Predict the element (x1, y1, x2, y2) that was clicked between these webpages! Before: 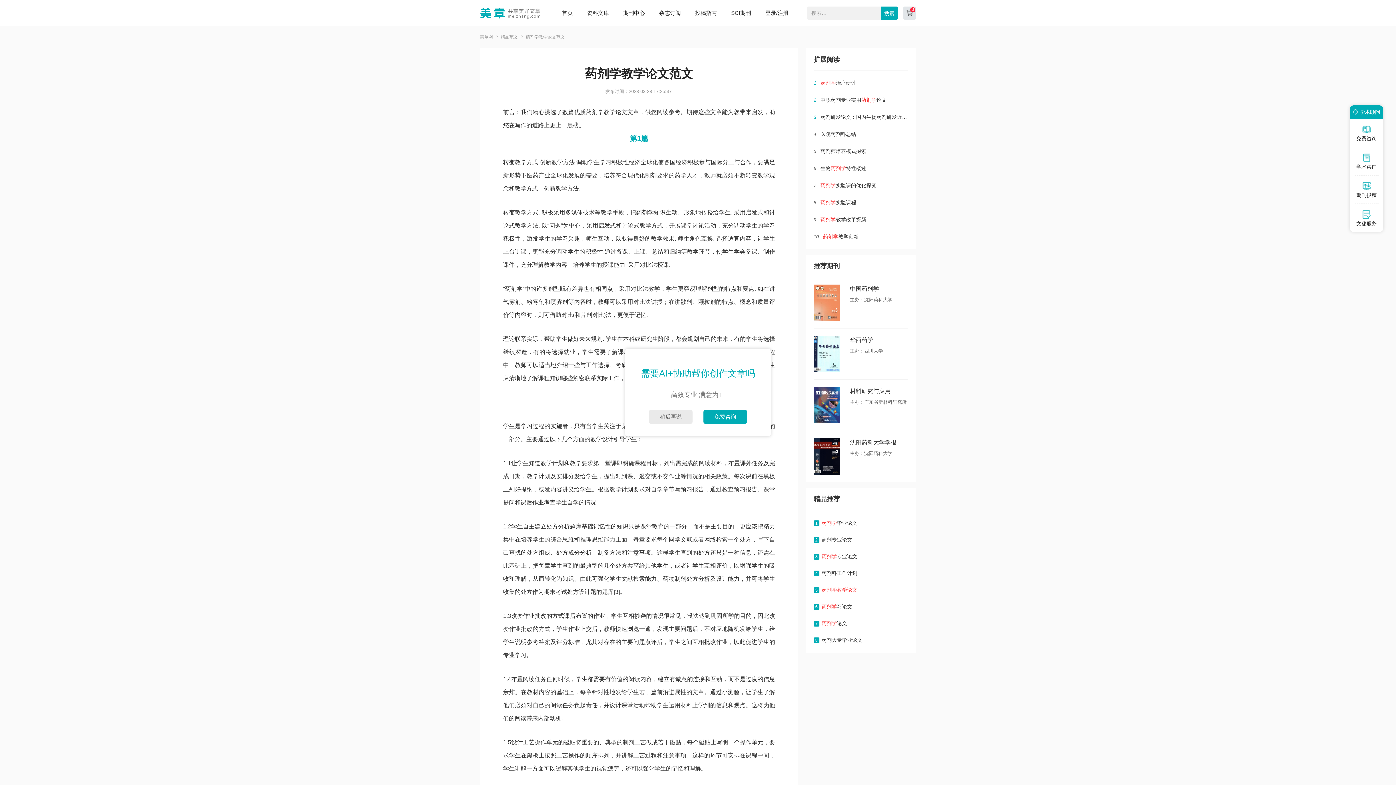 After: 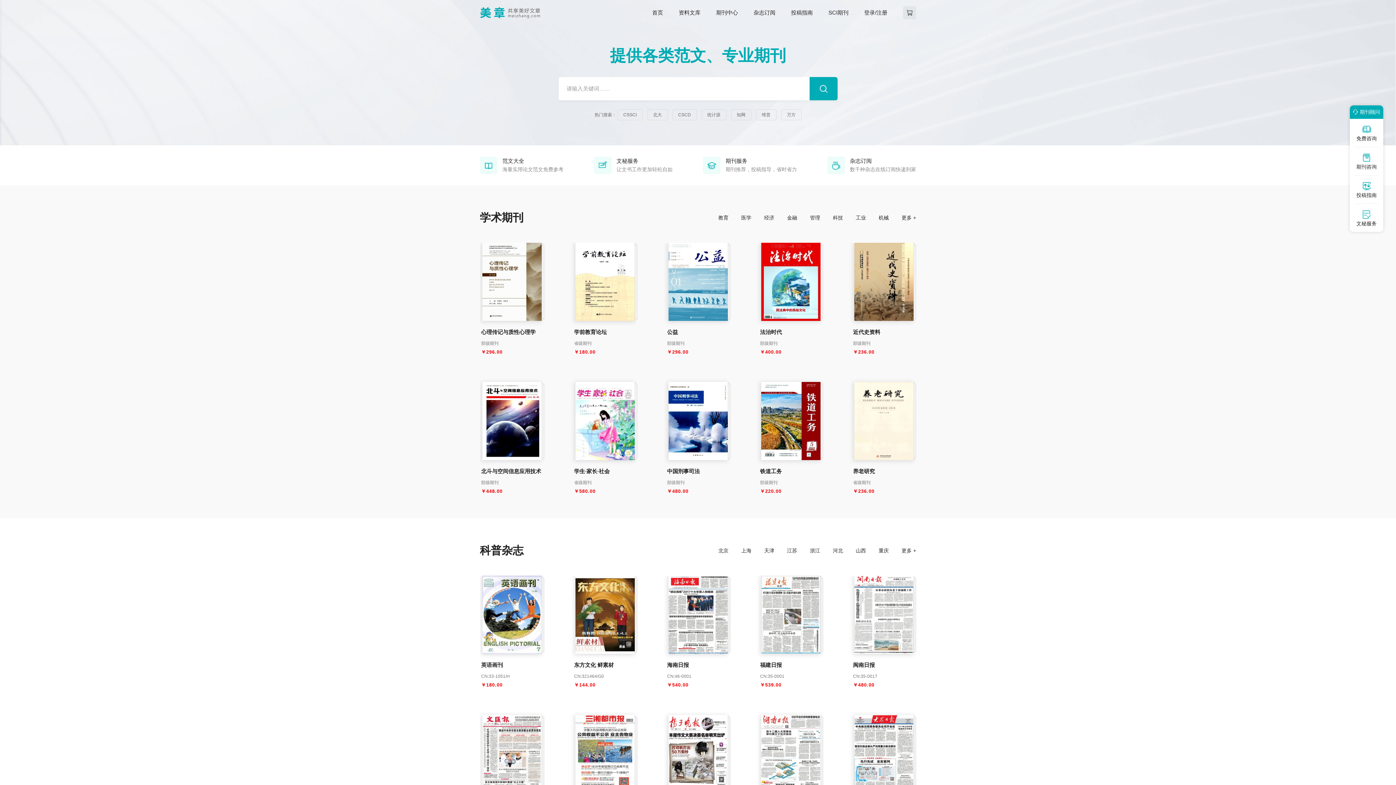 Action: label: 美章网 bbox: (480, 34, 493, 39)